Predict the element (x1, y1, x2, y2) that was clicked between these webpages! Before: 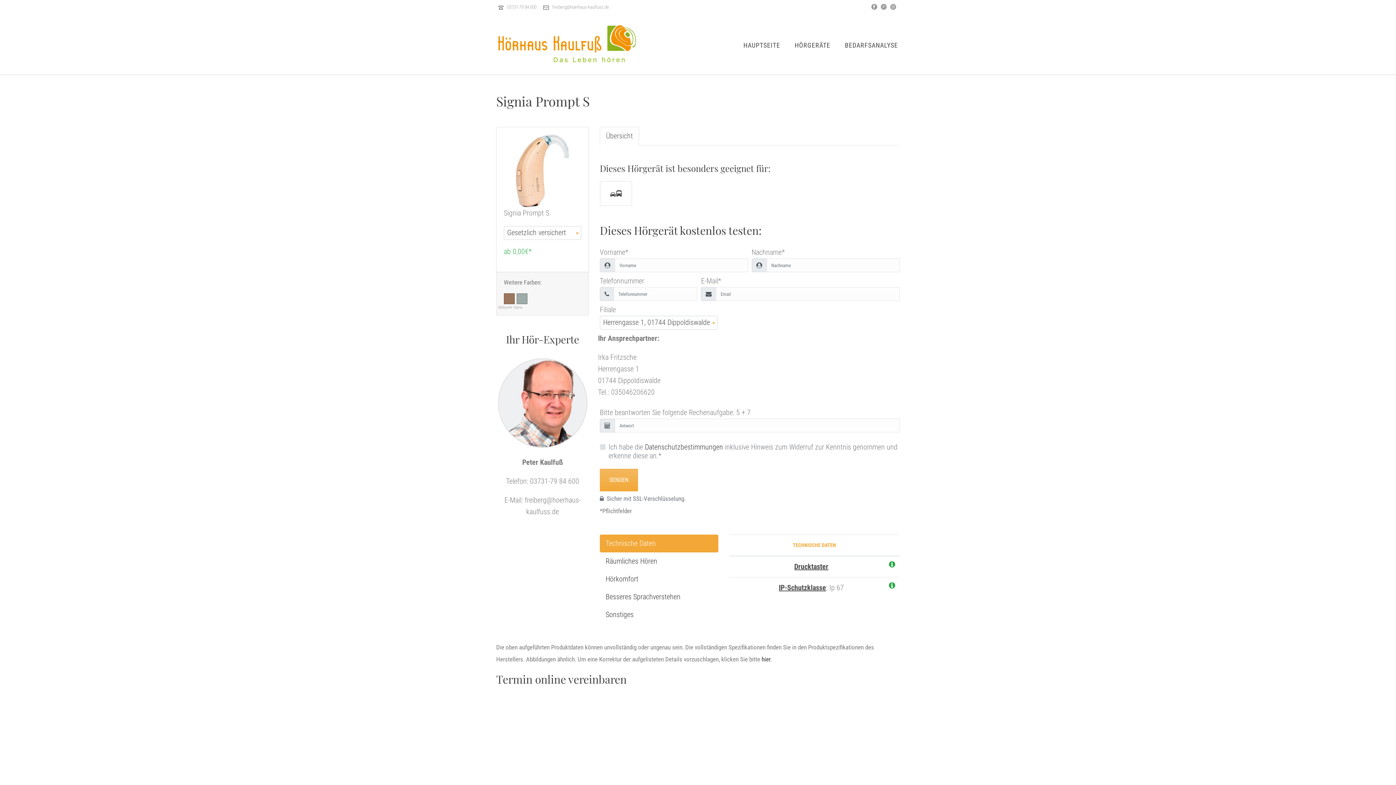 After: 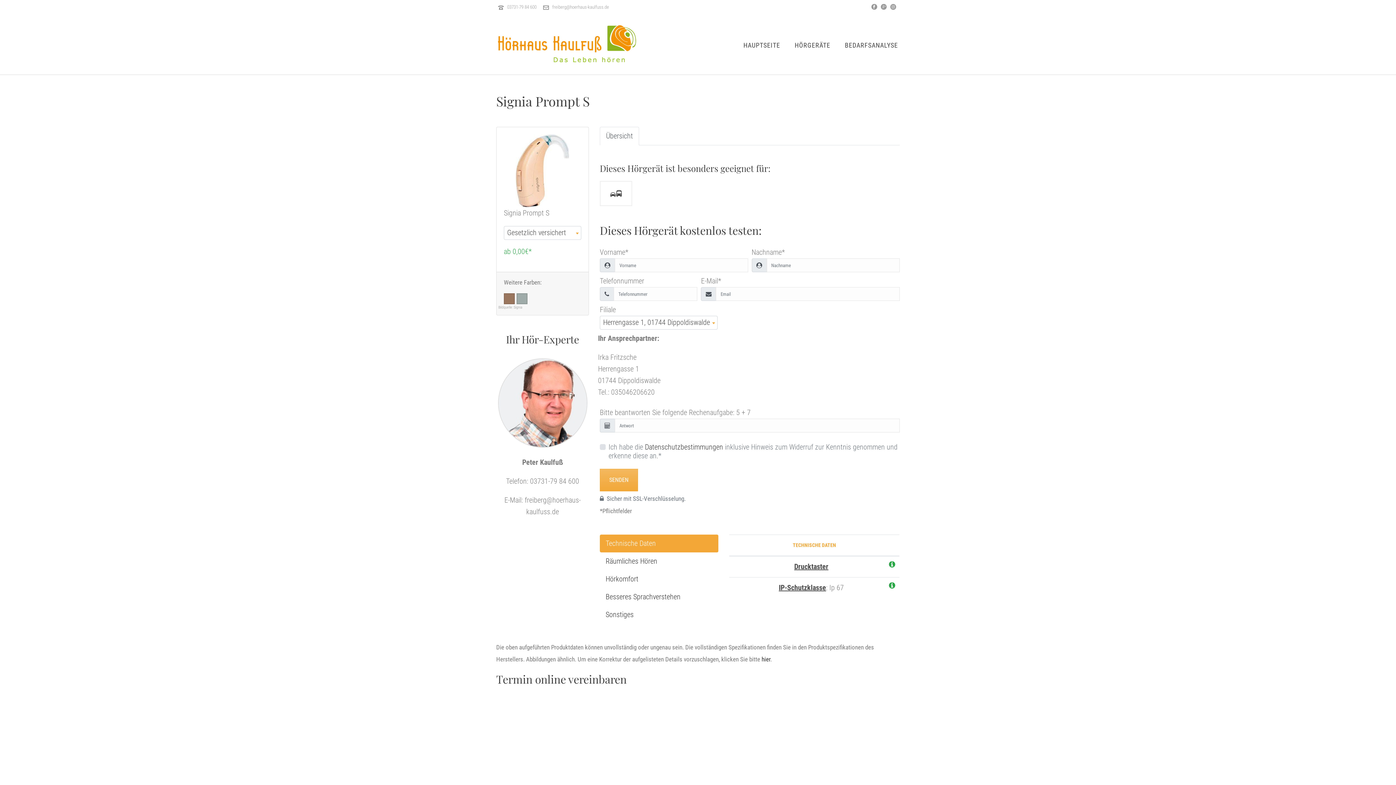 Action: bbox: (507, 4, 536, 9) label: 03731-79 84 600